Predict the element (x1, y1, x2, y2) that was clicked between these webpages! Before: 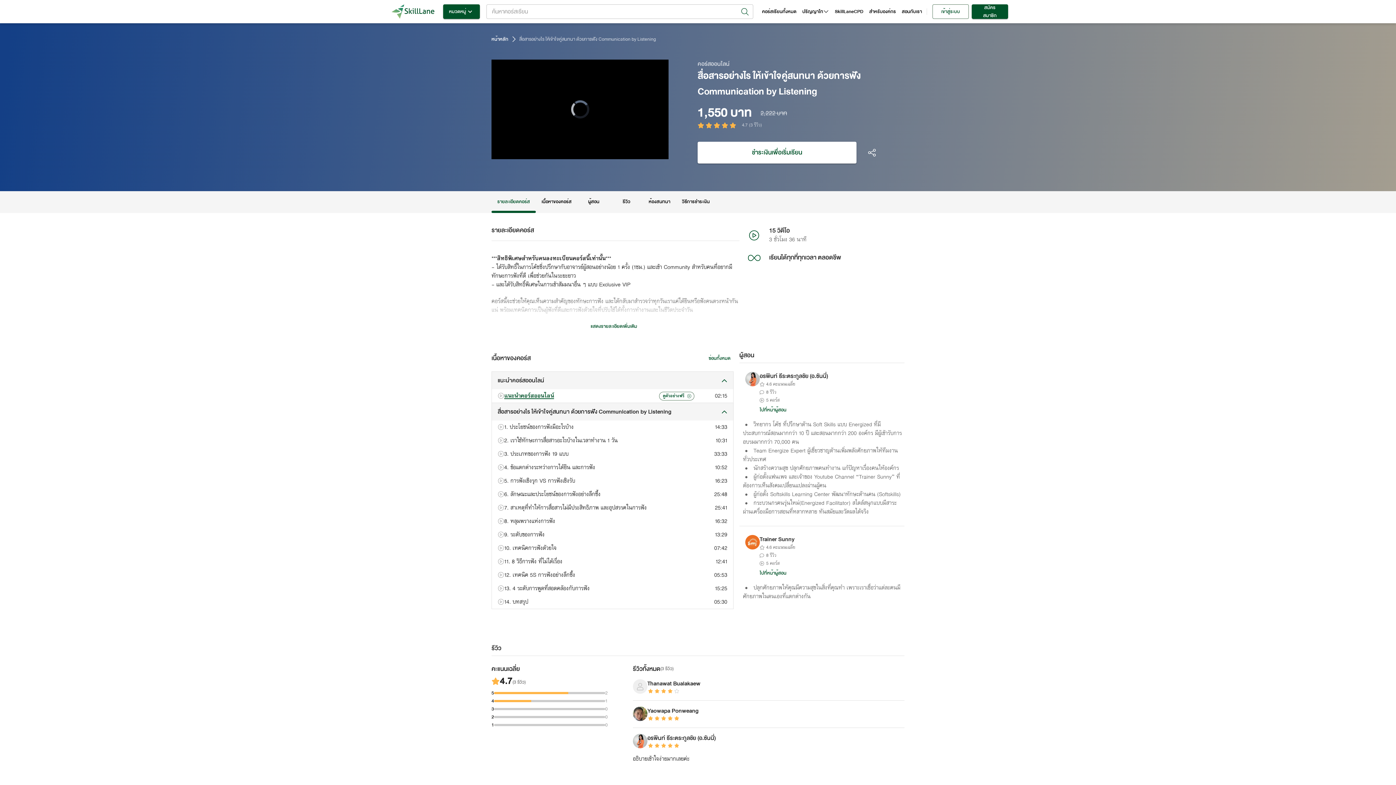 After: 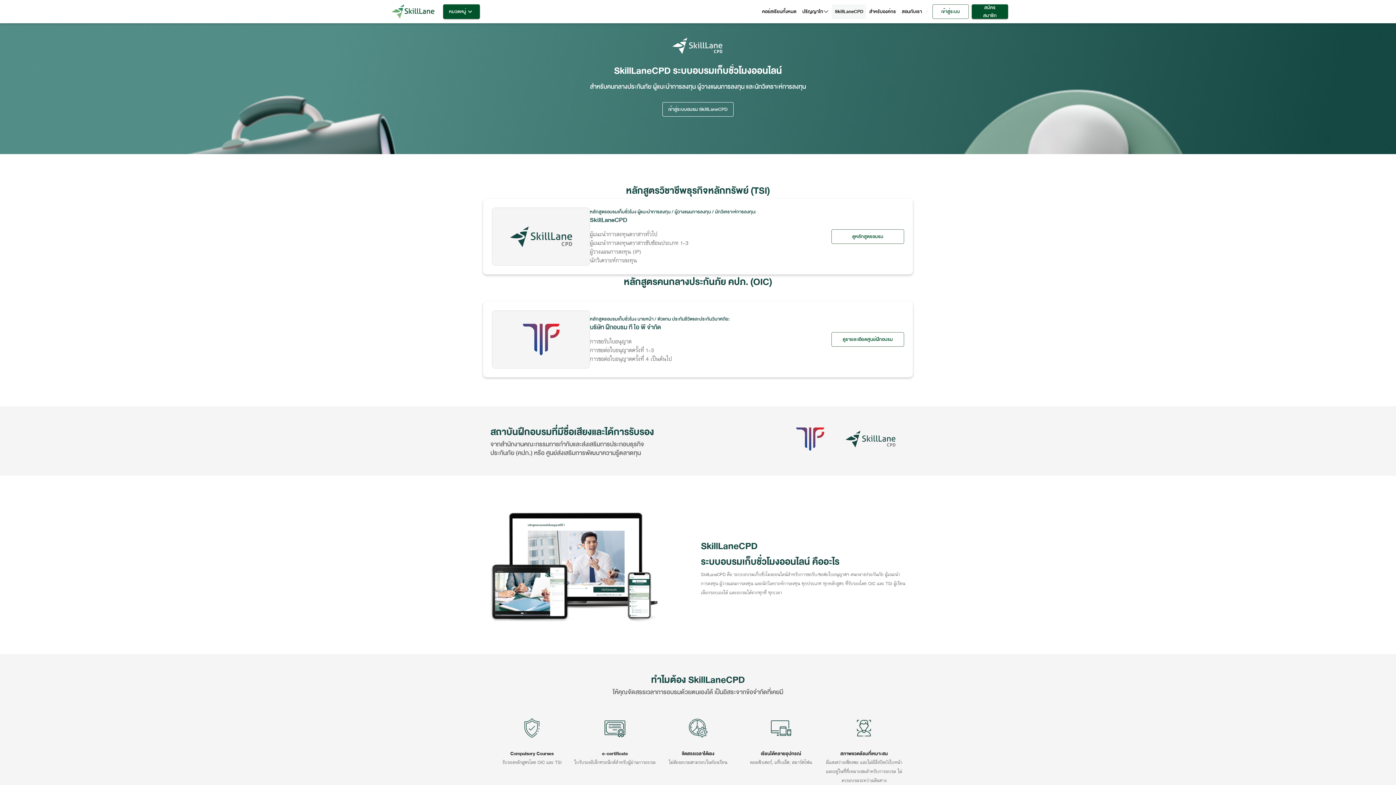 Action: label: SkillLaneCPD bbox: (832, 4, 866, 18)